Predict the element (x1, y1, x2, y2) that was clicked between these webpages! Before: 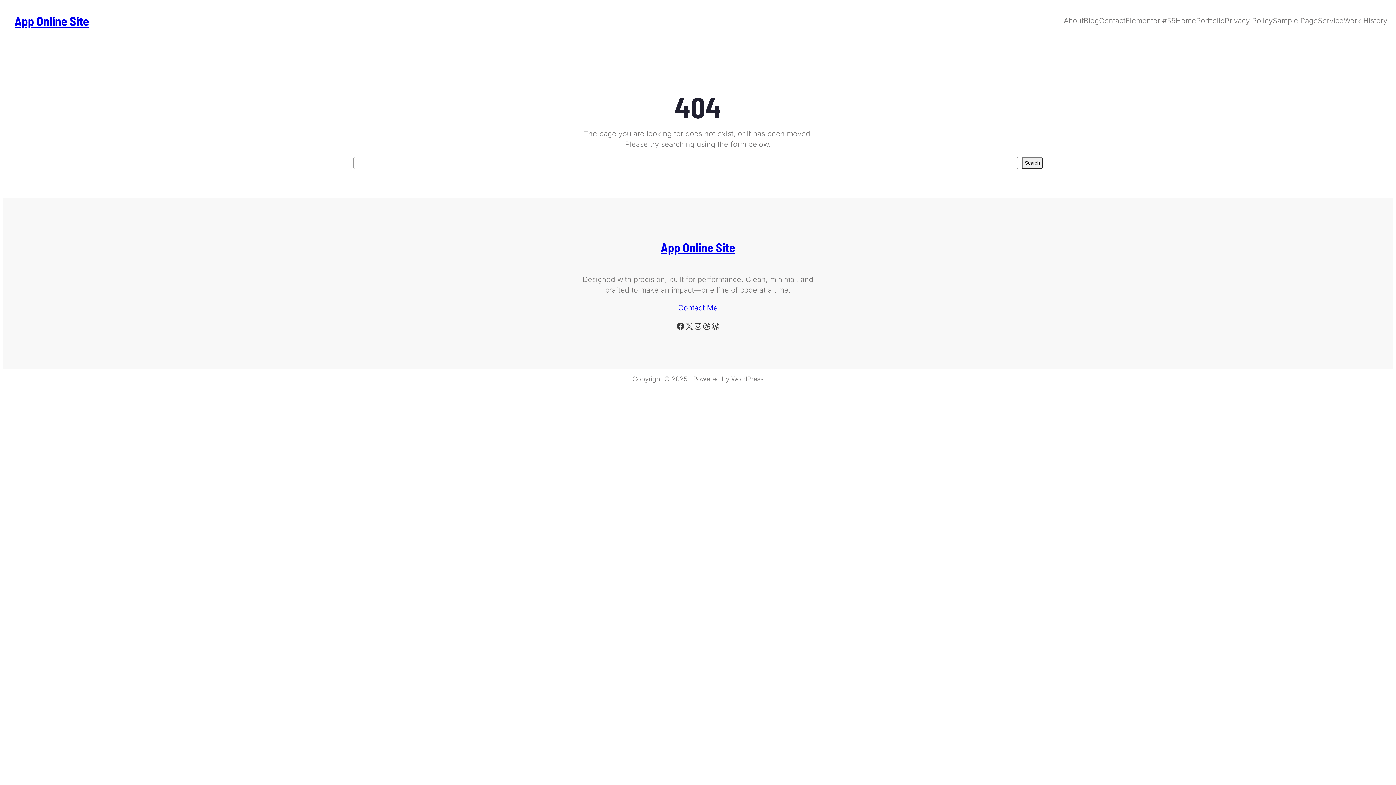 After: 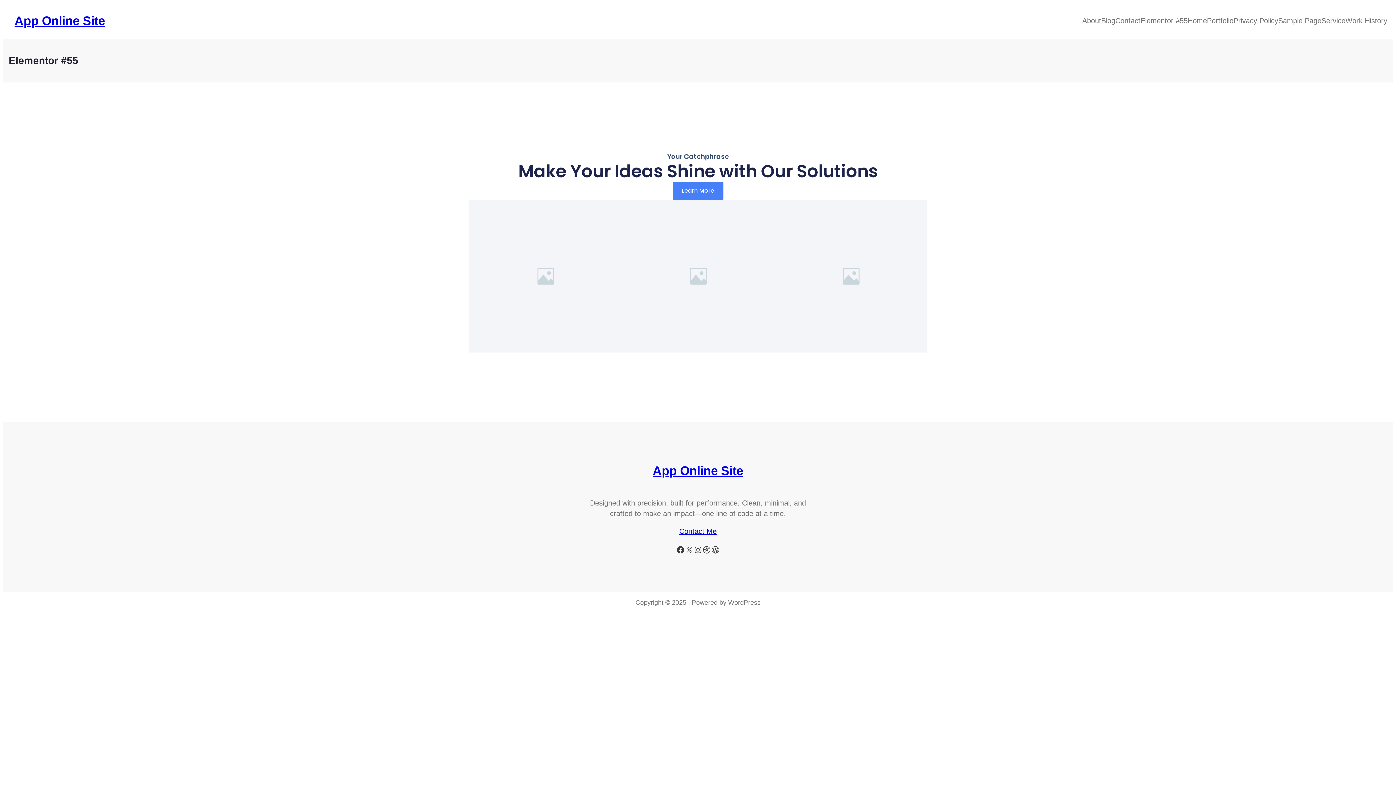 Action: label: Elementor #55 bbox: (1125, 15, 1176, 26)